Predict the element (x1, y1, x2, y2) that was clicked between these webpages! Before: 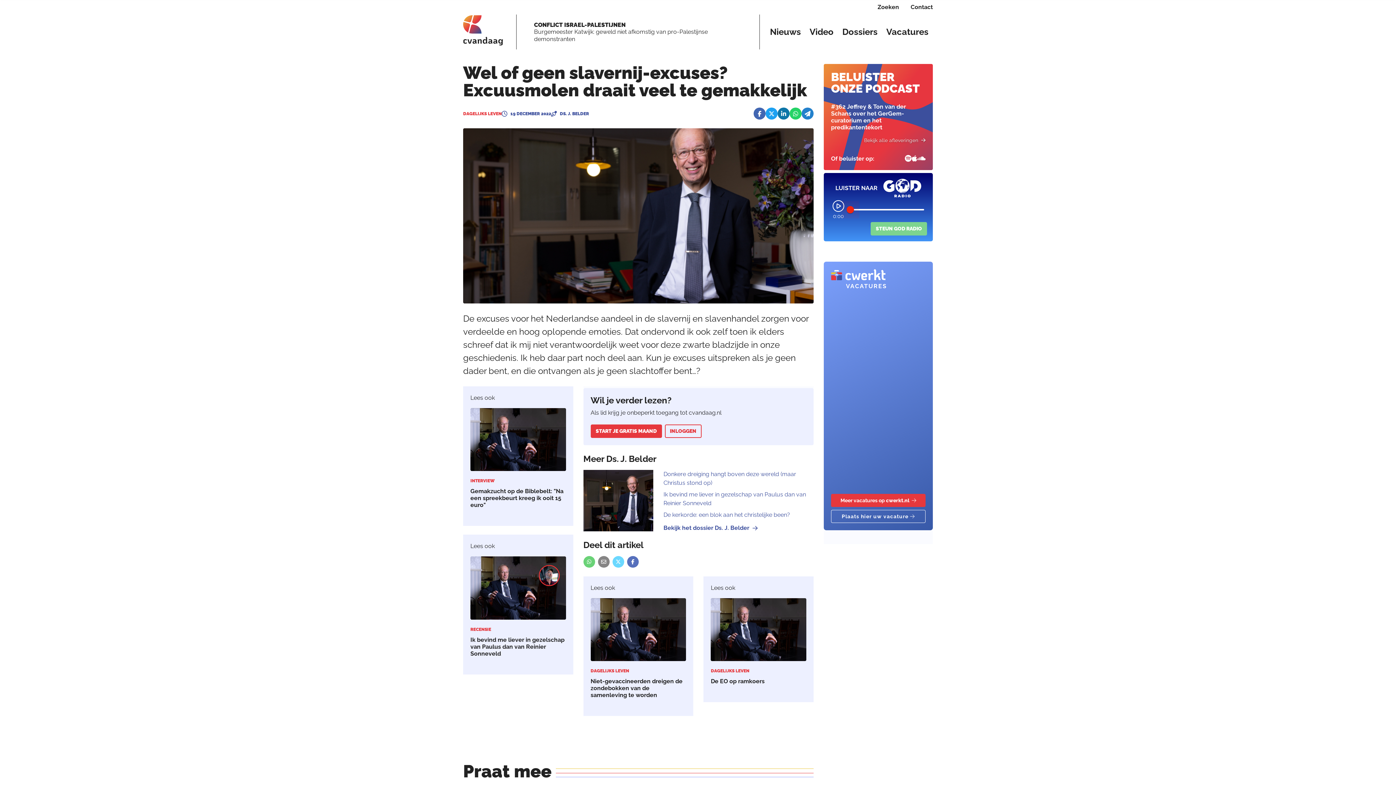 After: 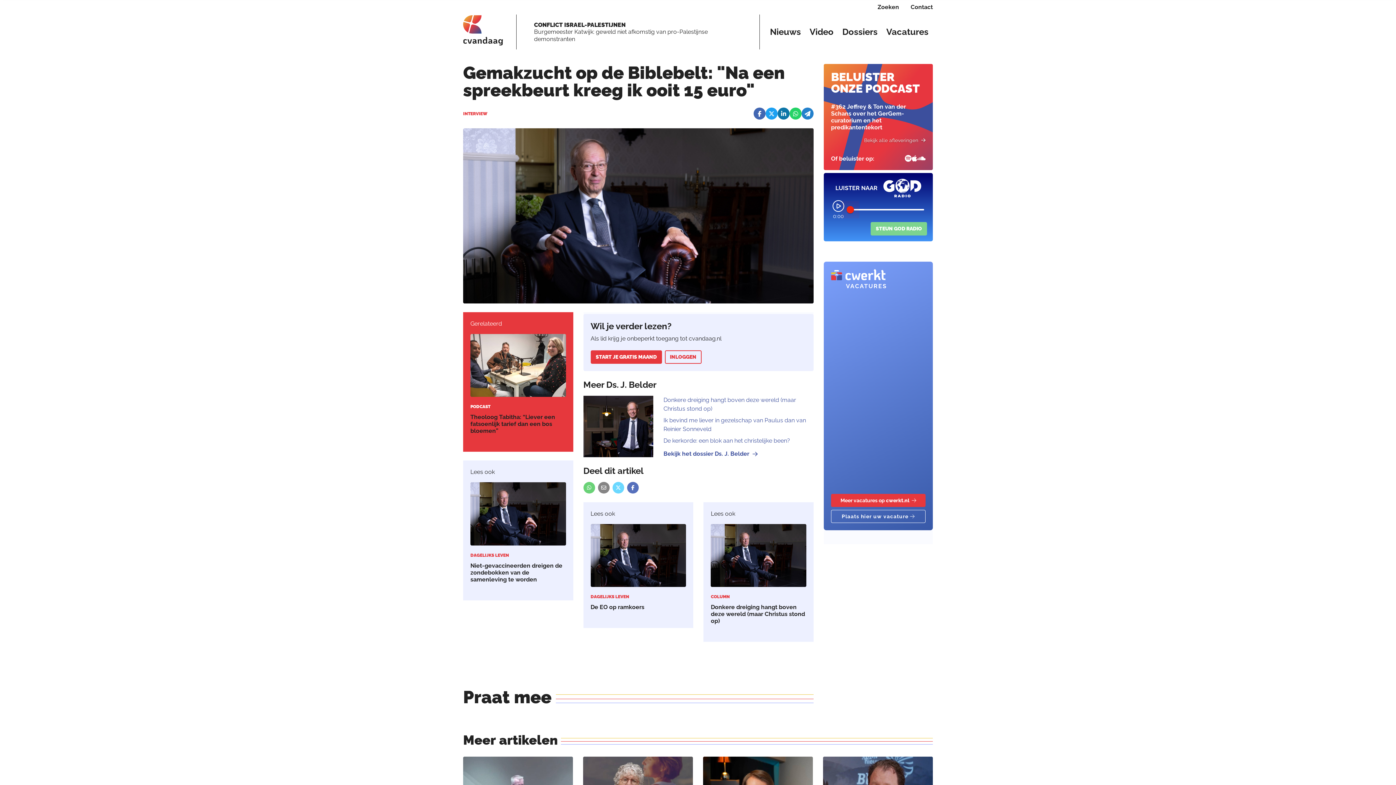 Action: label: INTERVIEW
Gemakzucht op de Biblebelt: "Na een spreekbeurt kreeg ik ooit 15 euro" bbox: (470, 408, 566, 519)